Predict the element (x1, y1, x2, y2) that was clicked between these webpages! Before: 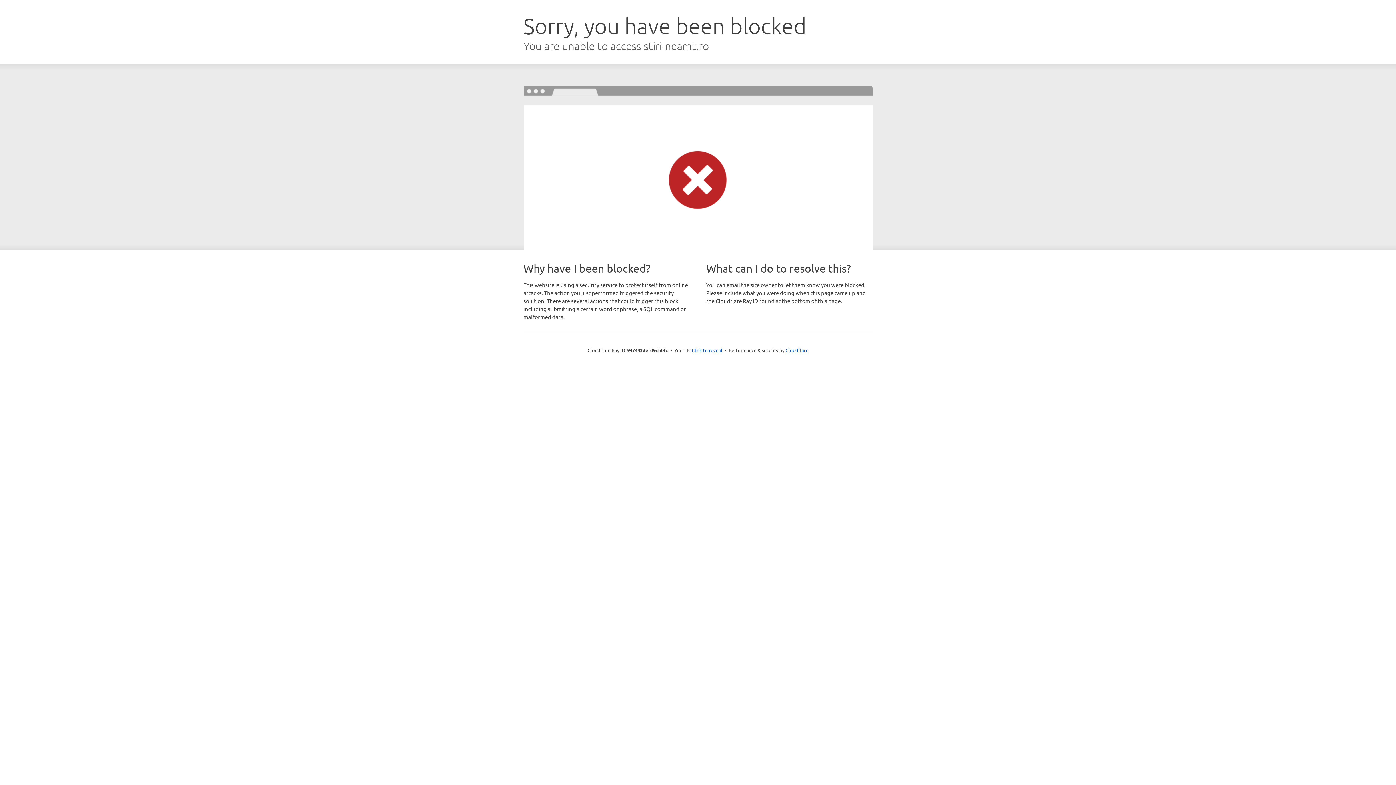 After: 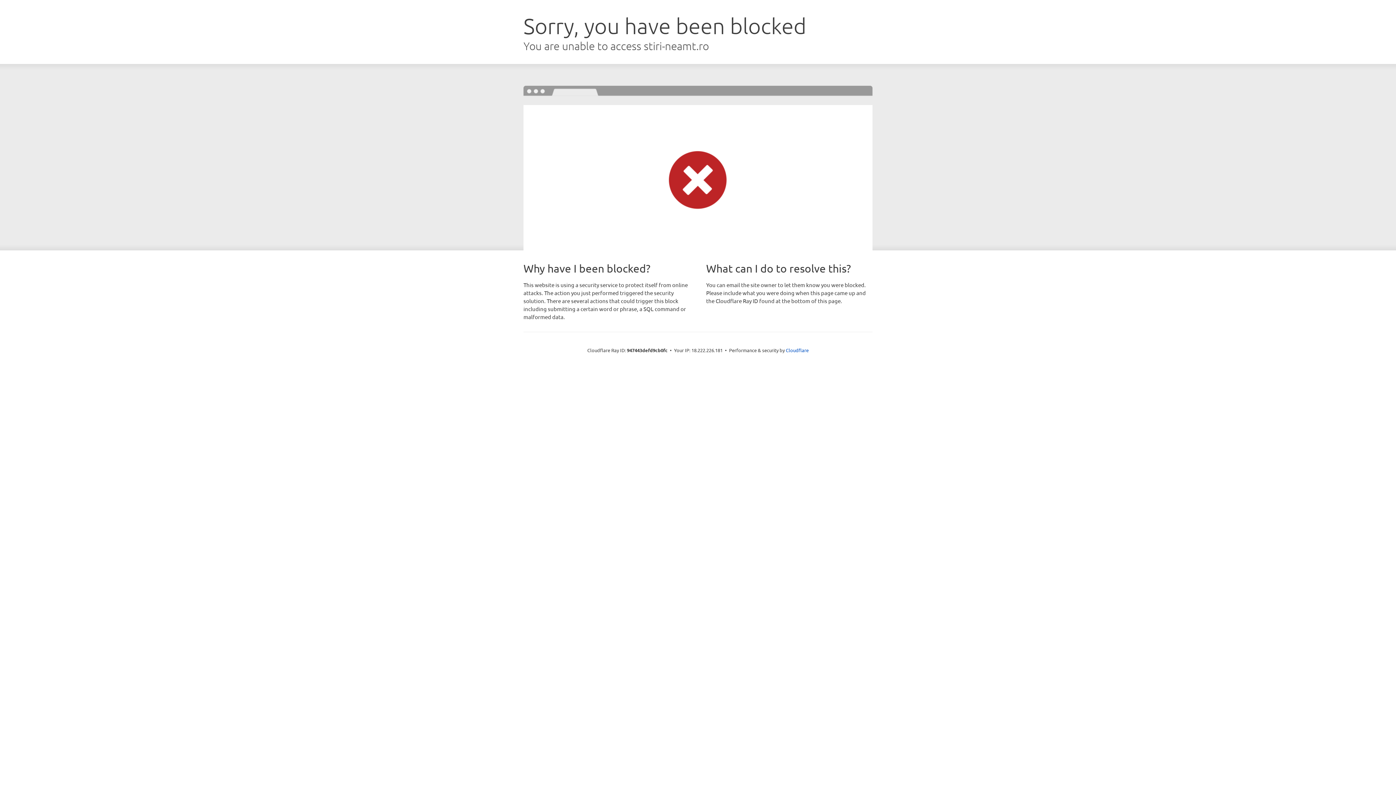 Action: bbox: (692, 346, 722, 353) label: Click to reveal